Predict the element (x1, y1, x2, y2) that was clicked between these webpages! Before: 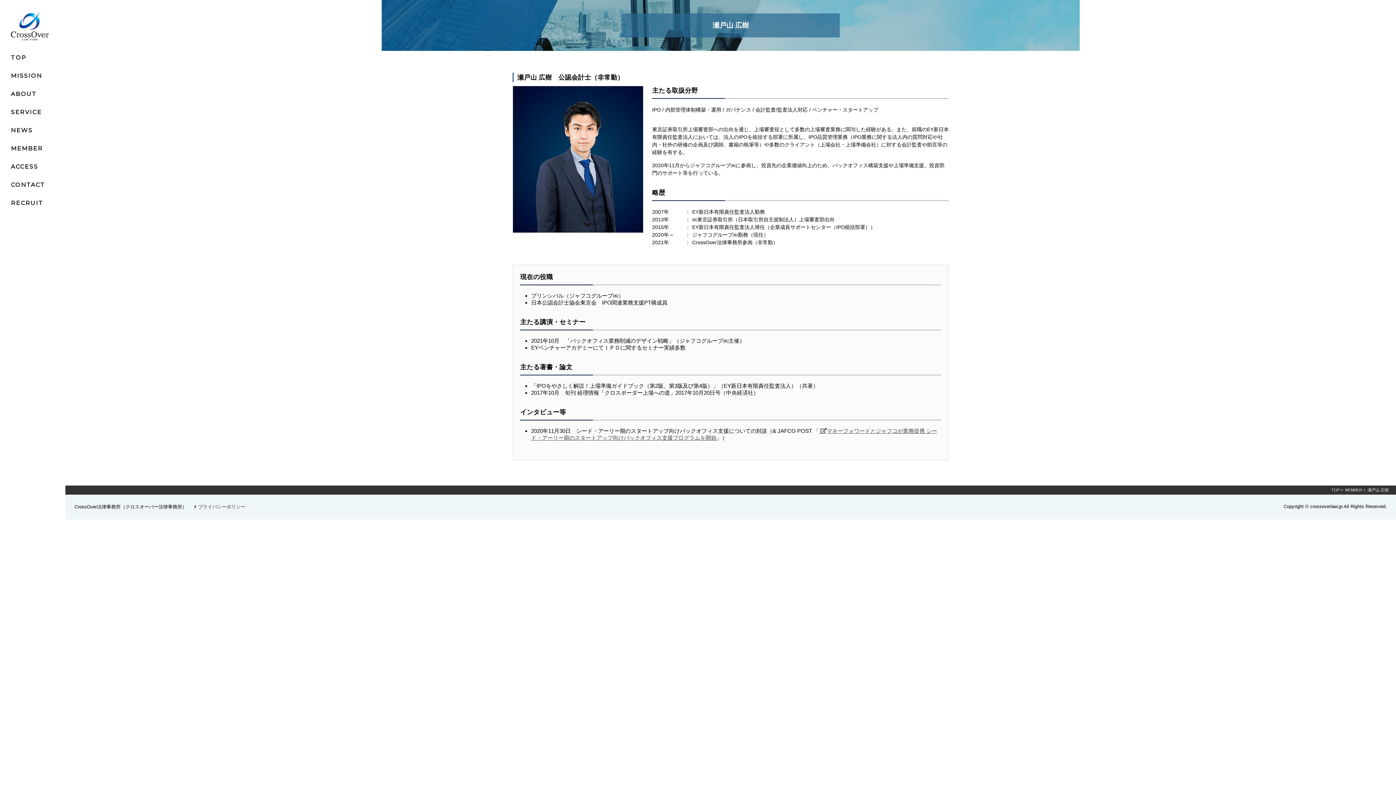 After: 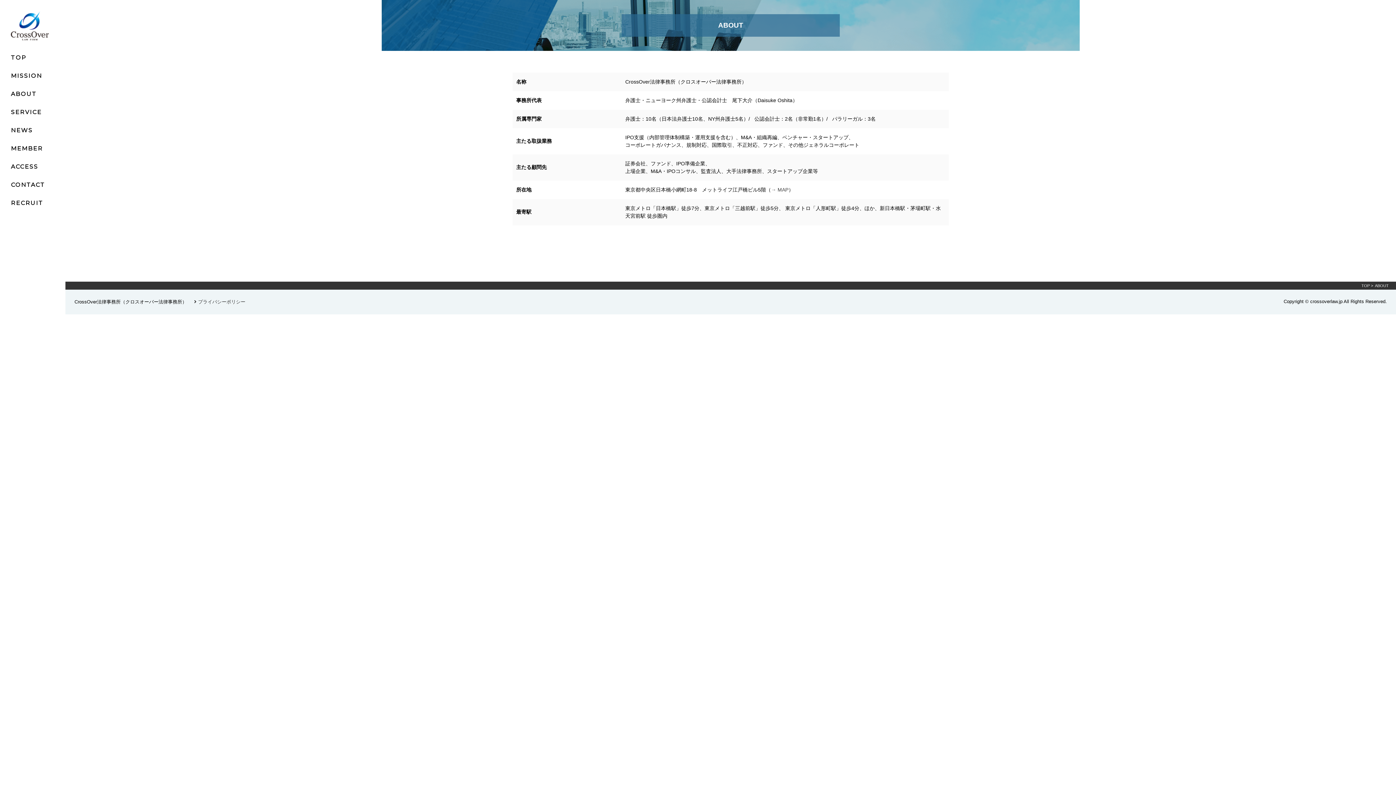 Action: label: ABOUT bbox: (10, 87, 36, 100)